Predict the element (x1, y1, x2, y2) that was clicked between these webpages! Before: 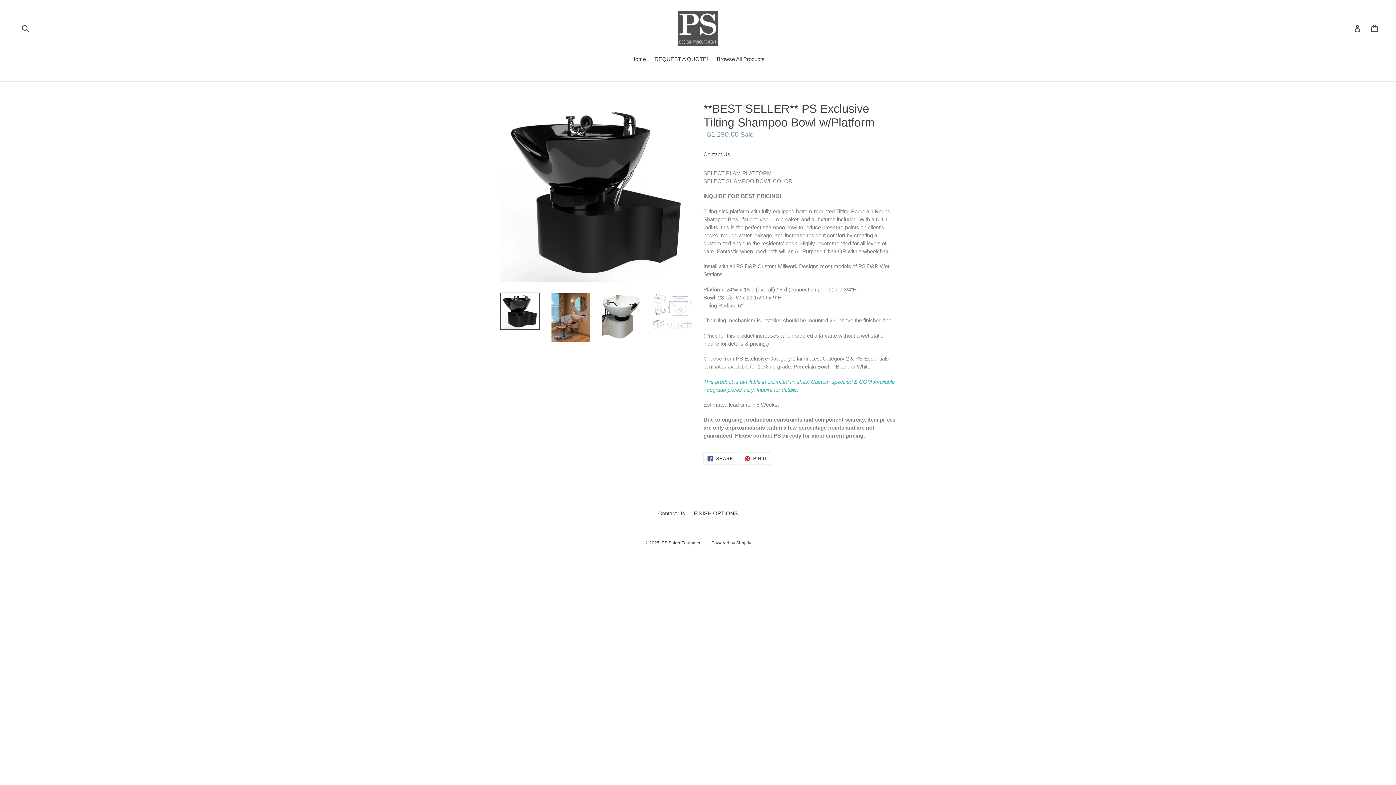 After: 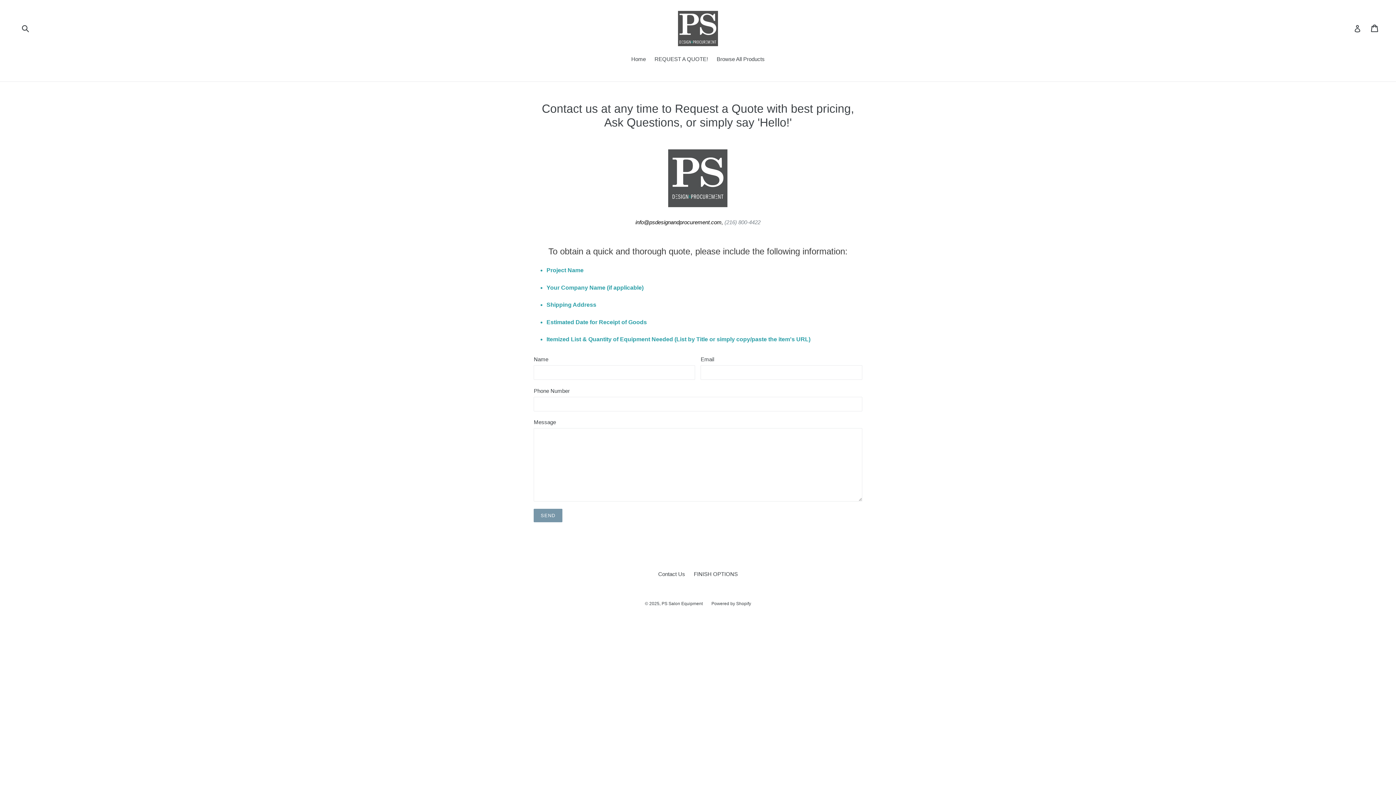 Action: label: REQUEST A QUOTE! bbox: (651, 55, 711, 64)